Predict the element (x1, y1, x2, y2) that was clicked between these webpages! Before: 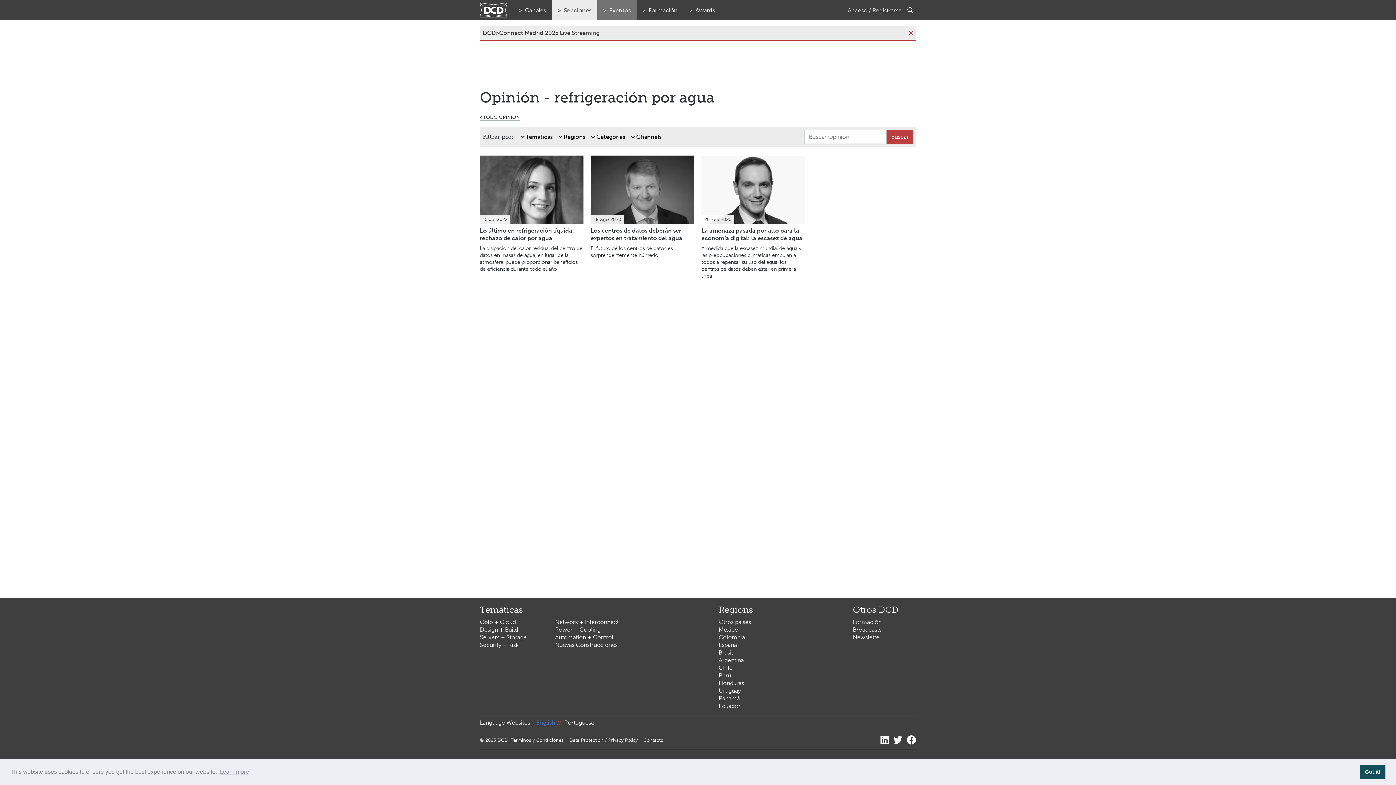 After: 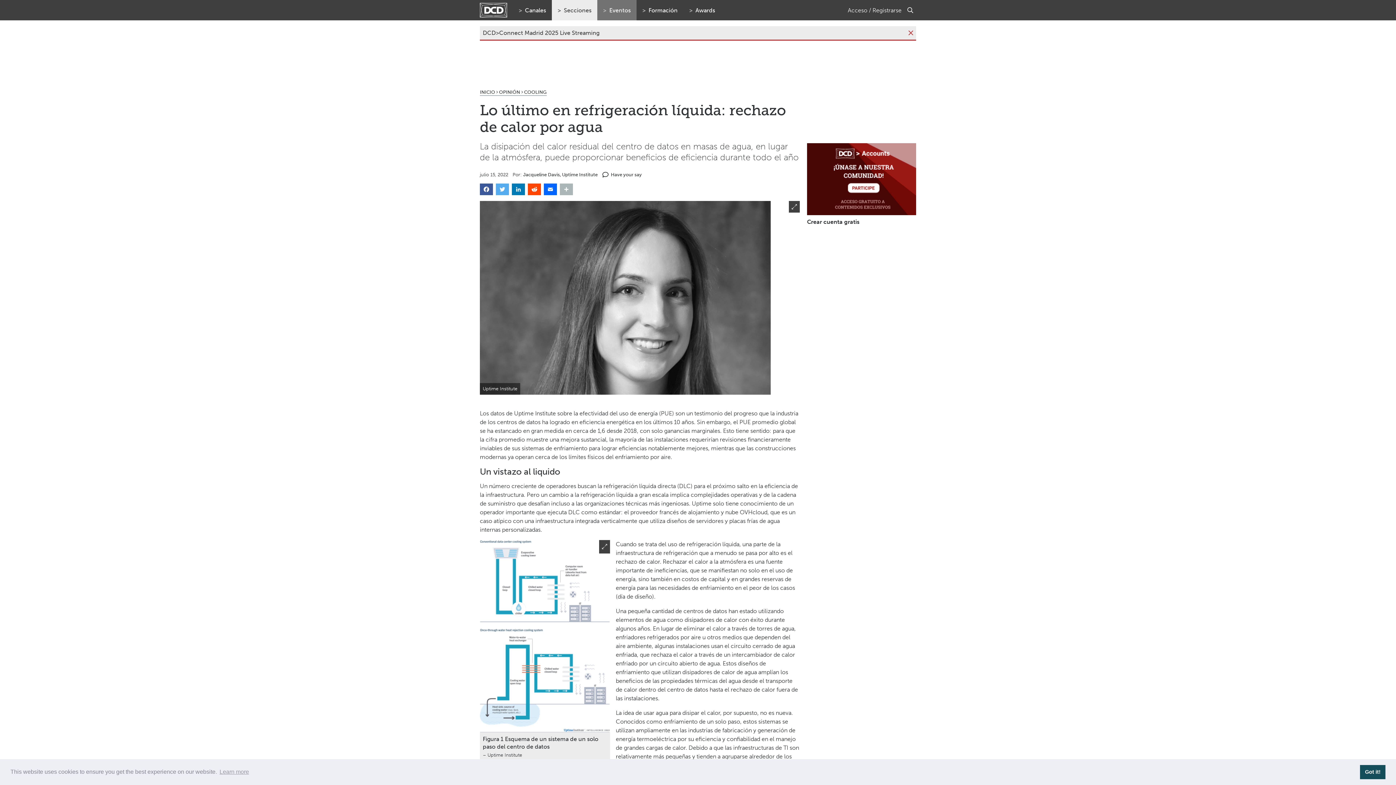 Action: label: Lo último en refrigeración líquida: rechazo de calor por agua bbox: (480, 227, 574, 241)